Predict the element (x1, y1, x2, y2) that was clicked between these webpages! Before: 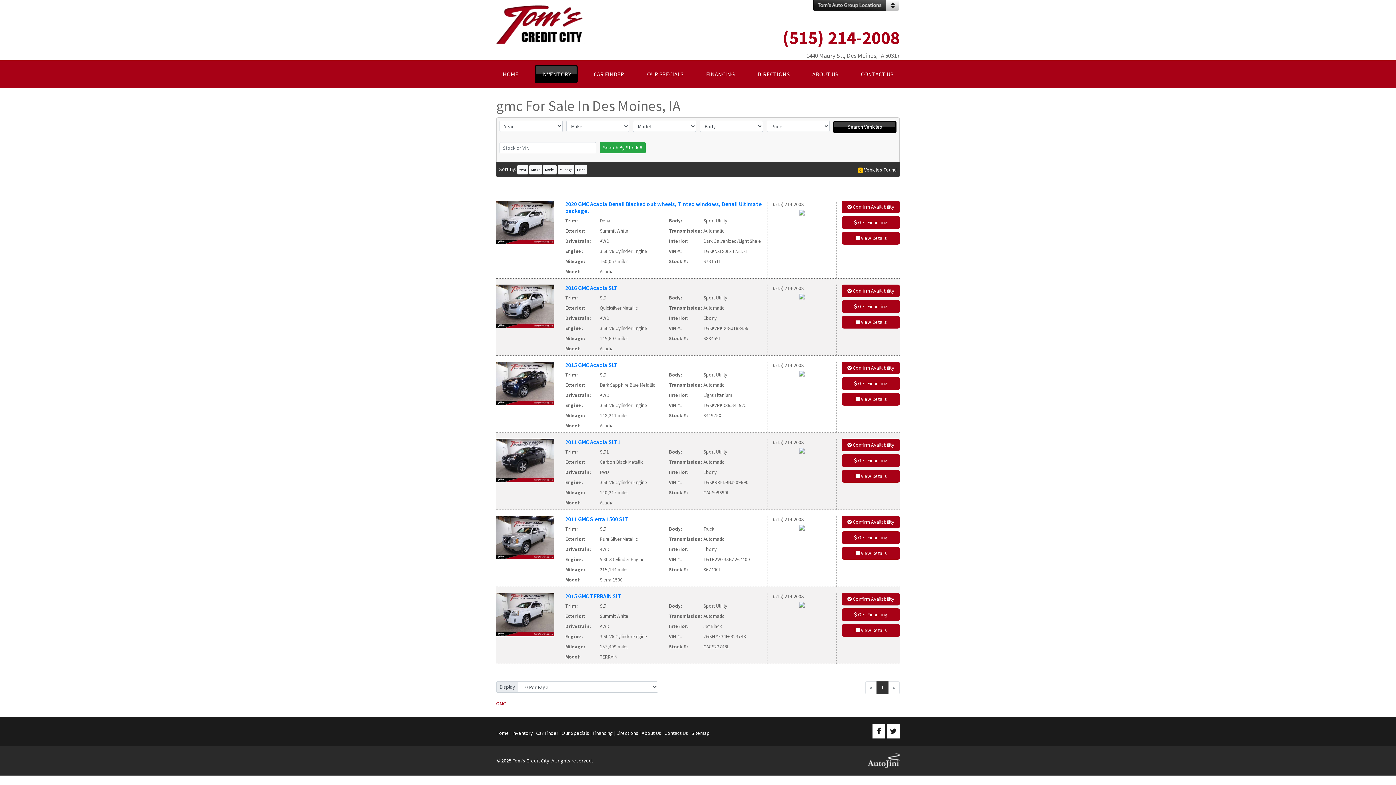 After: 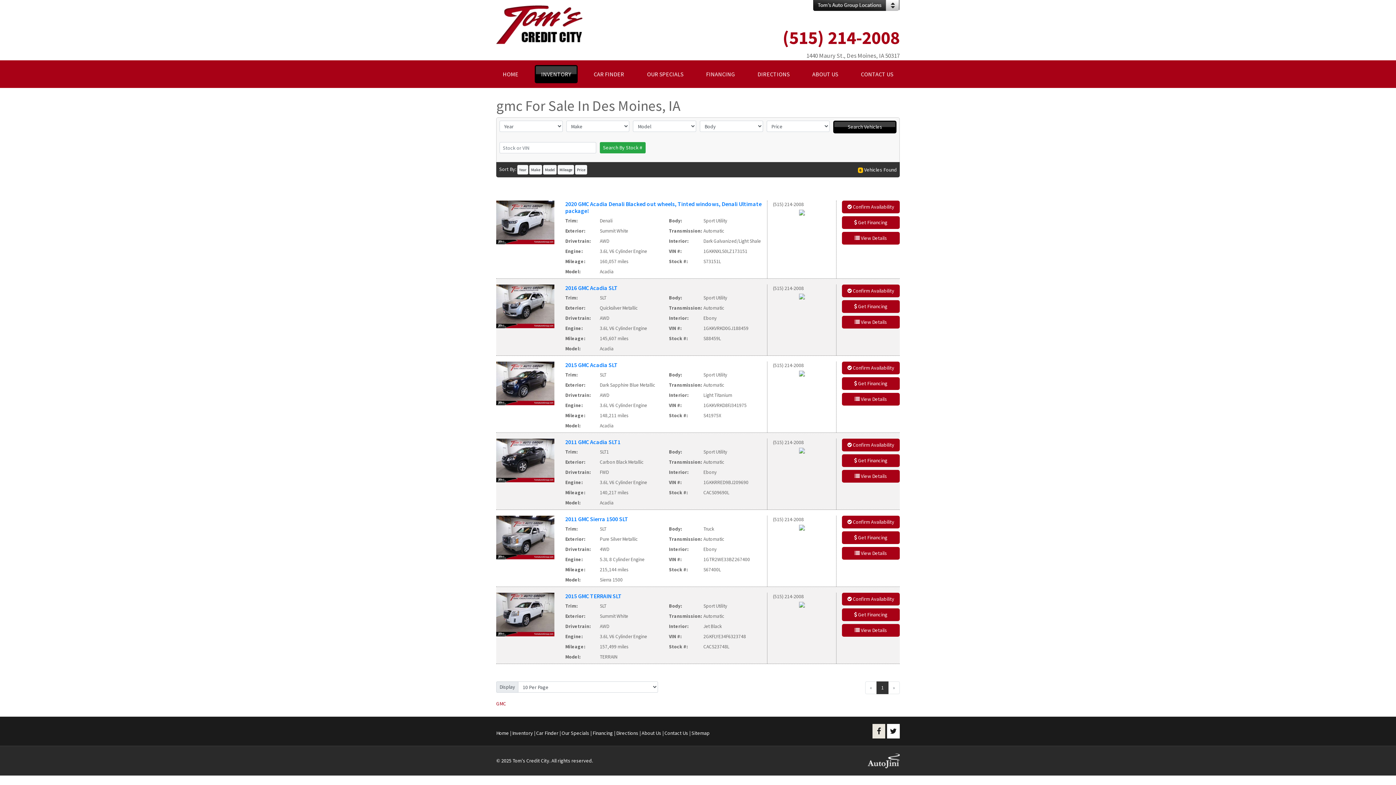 Action: bbox: (872, 729, 886, 735) label:  